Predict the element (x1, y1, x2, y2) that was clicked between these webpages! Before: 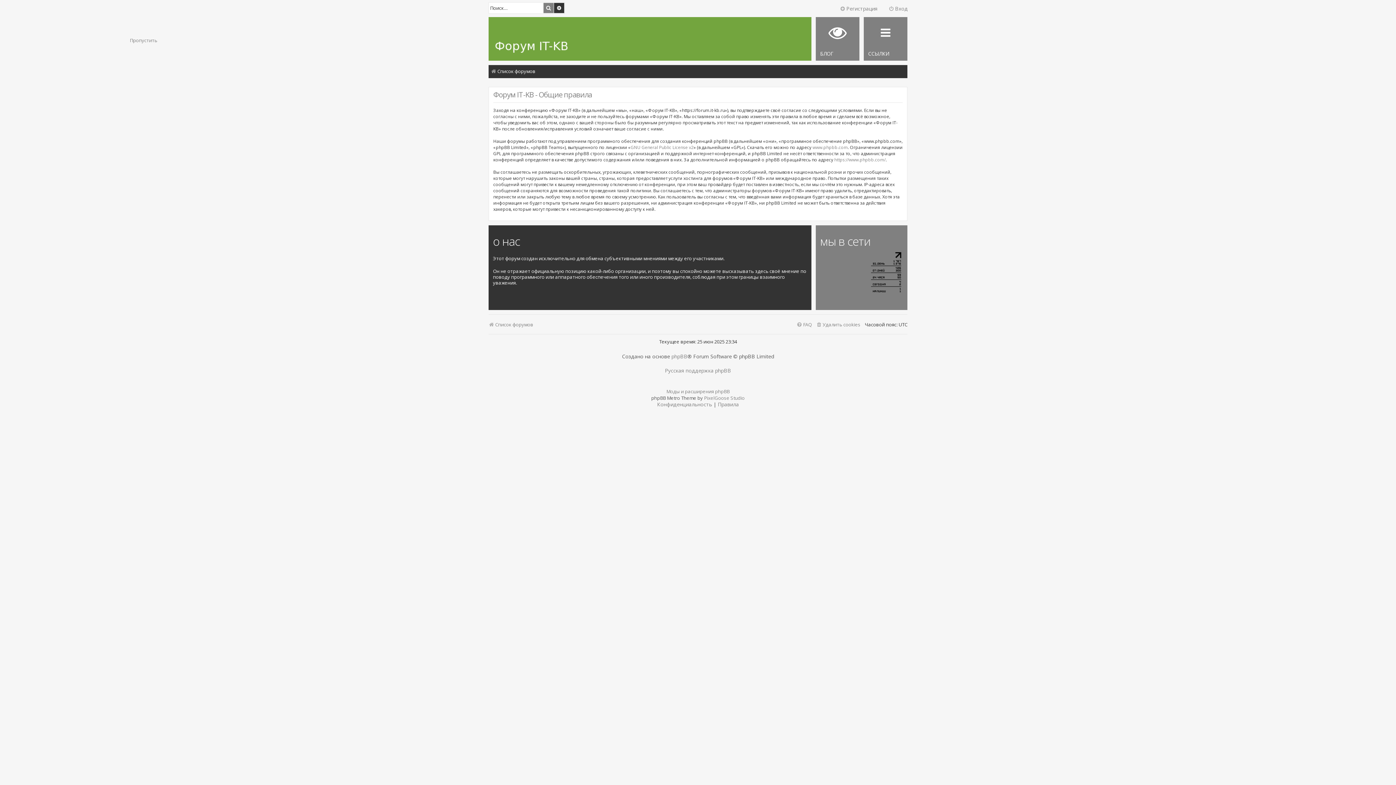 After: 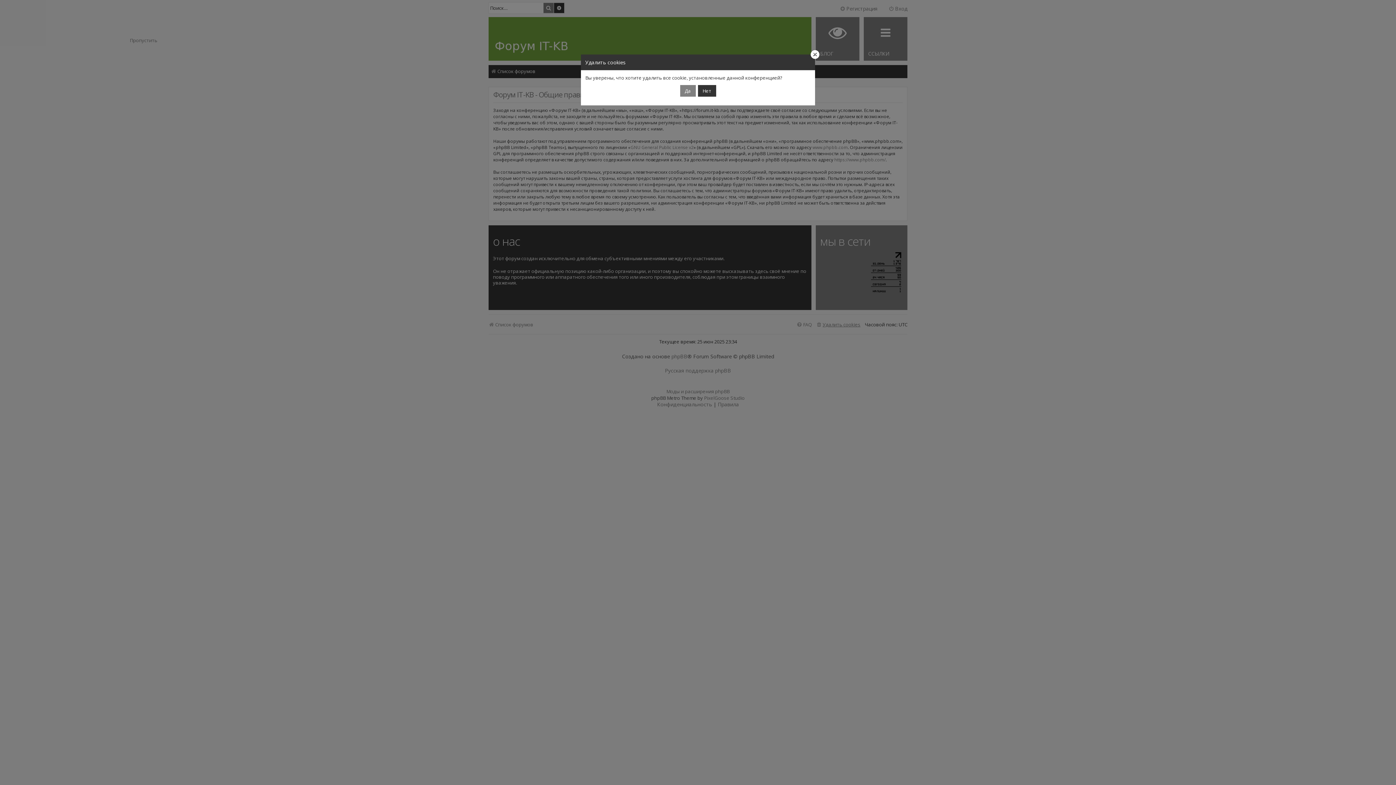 Action: label: Удалить cookies bbox: (816, 319, 860, 329)